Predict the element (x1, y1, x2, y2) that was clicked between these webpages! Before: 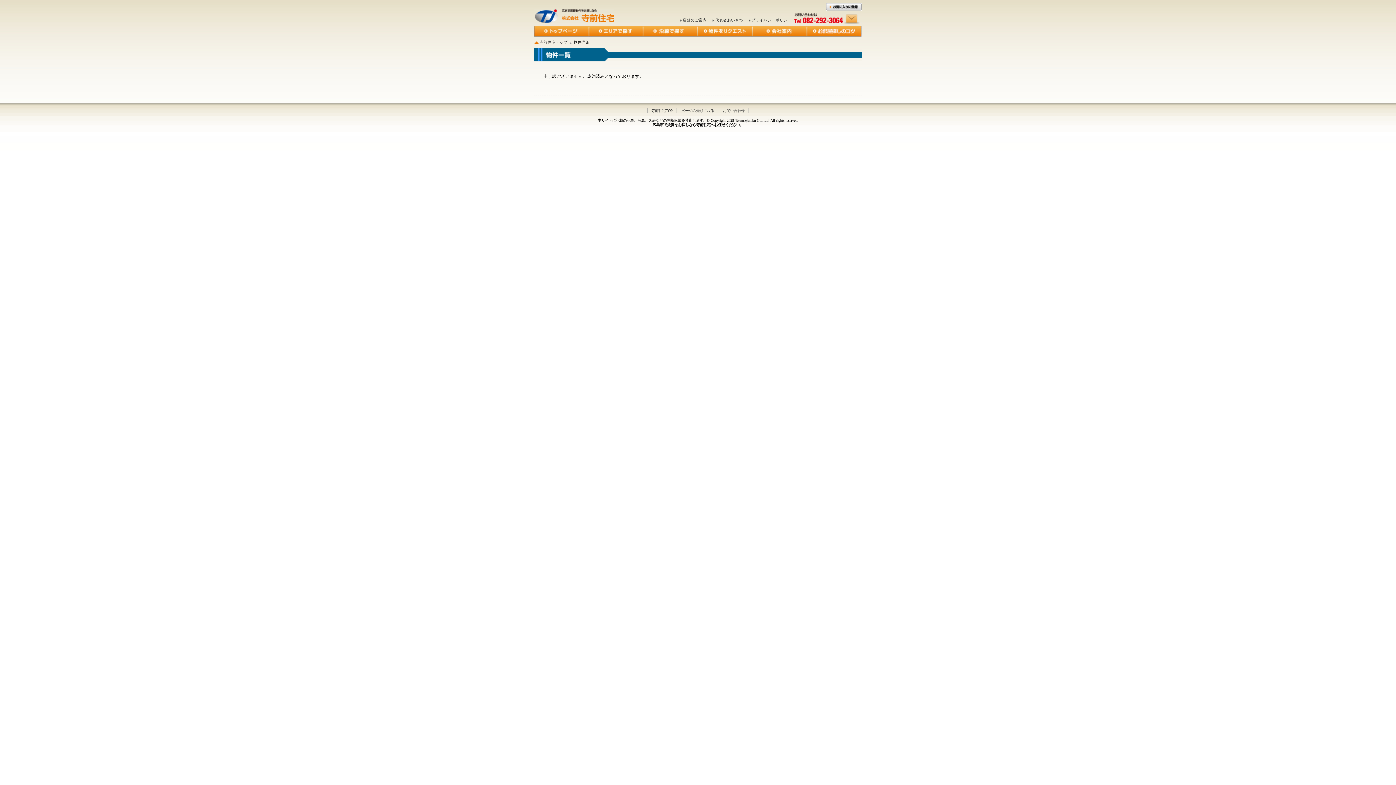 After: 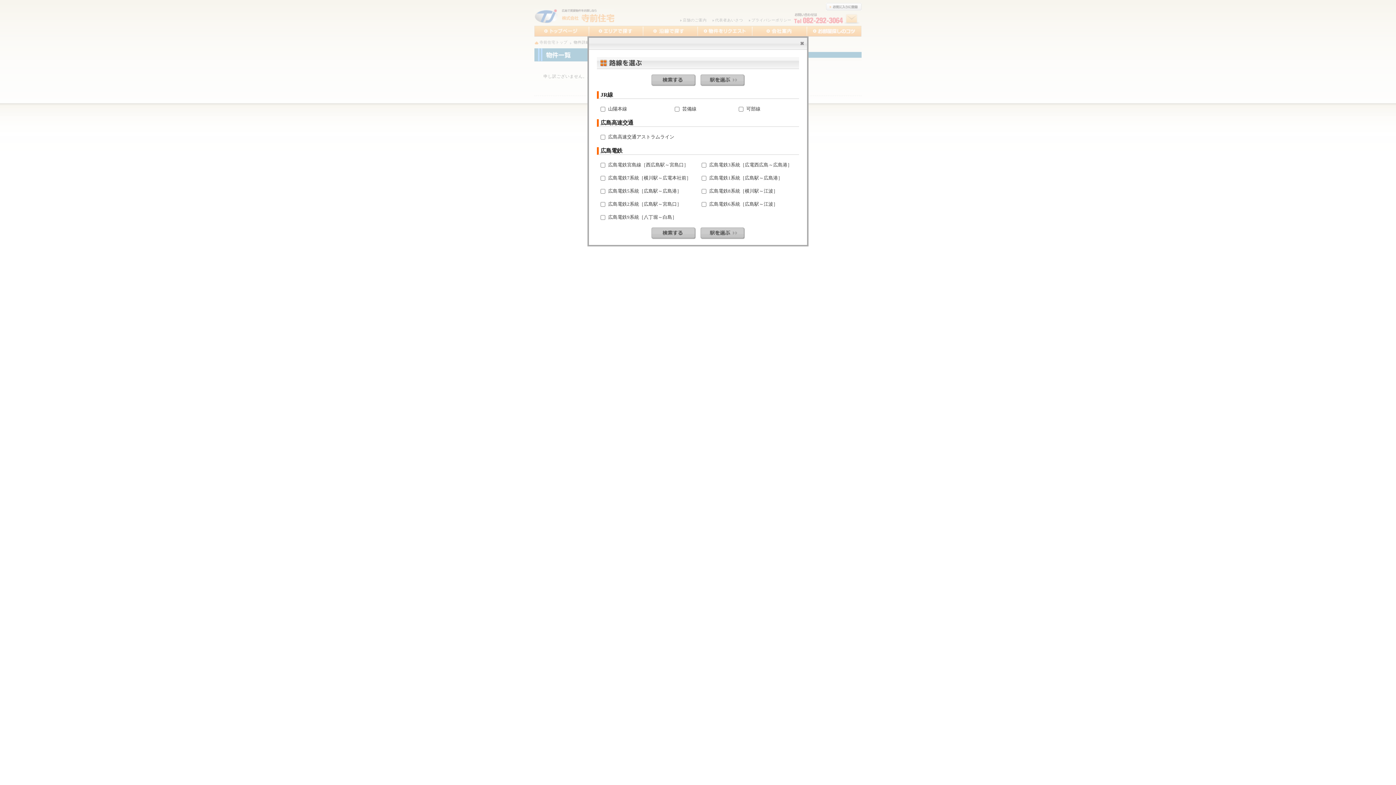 Action: bbox: (643, 33, 698, 37)